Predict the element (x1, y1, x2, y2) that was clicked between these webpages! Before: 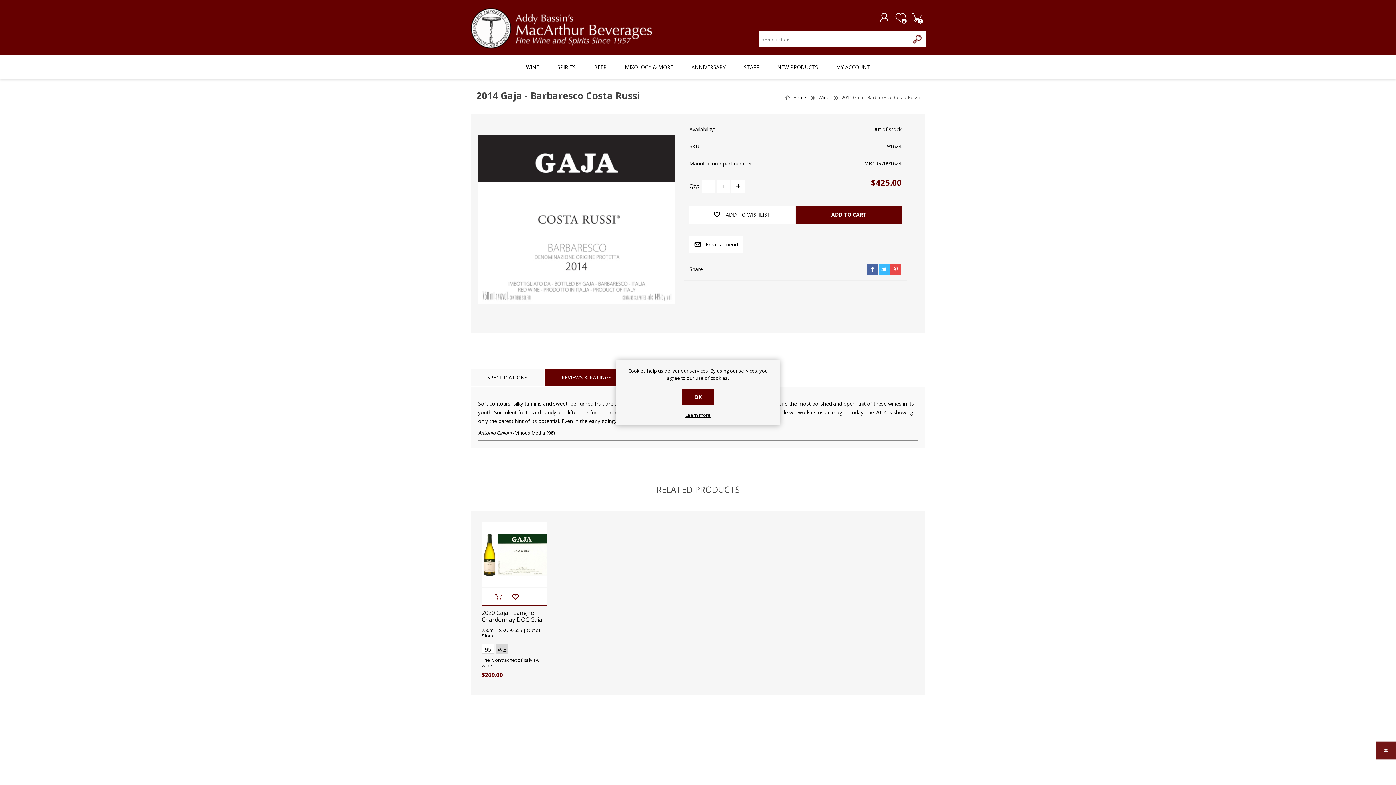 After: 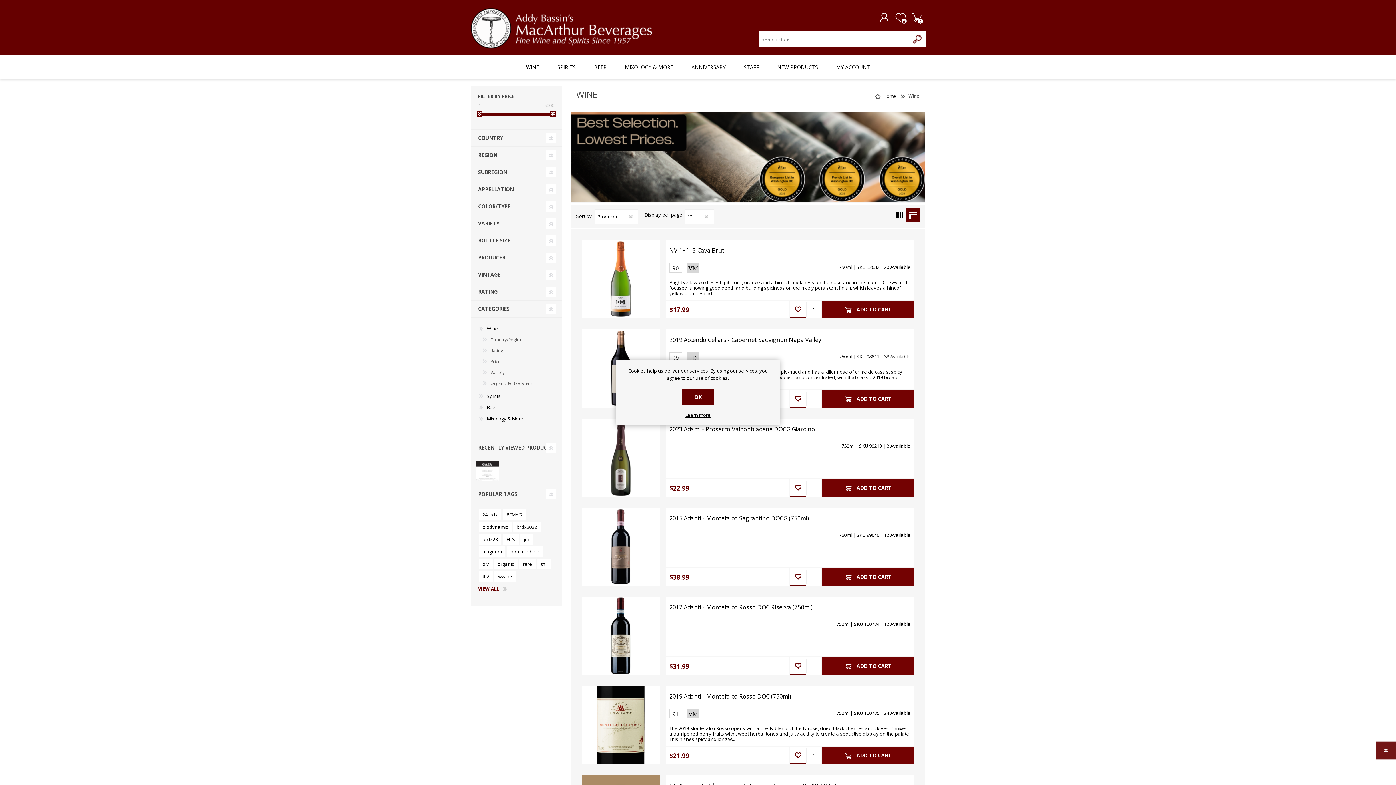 Action: label: Wine  bbox: (818, 94, 830, 100)